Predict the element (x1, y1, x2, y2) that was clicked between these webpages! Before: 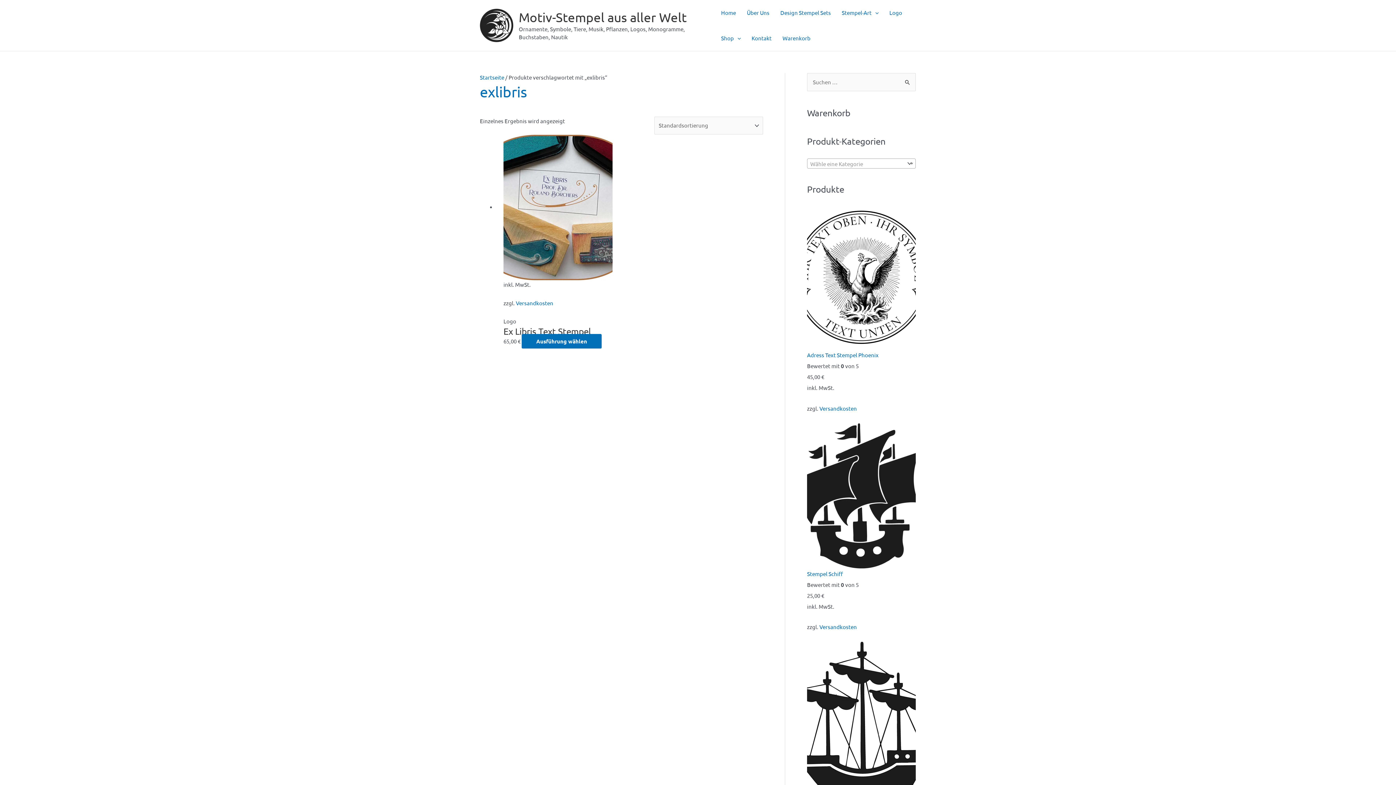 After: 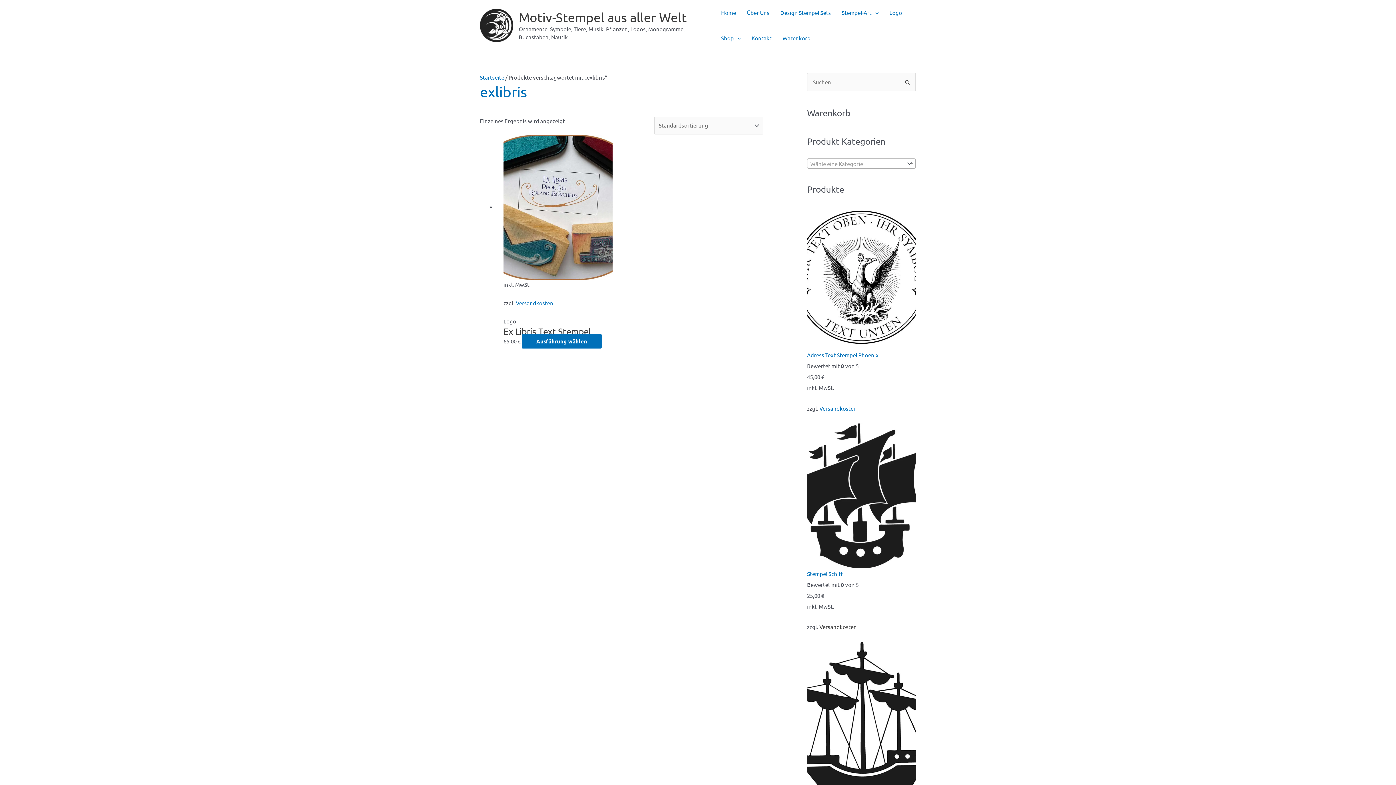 Action: bbox: (819, 623, 857, 630) label: Versandkosten